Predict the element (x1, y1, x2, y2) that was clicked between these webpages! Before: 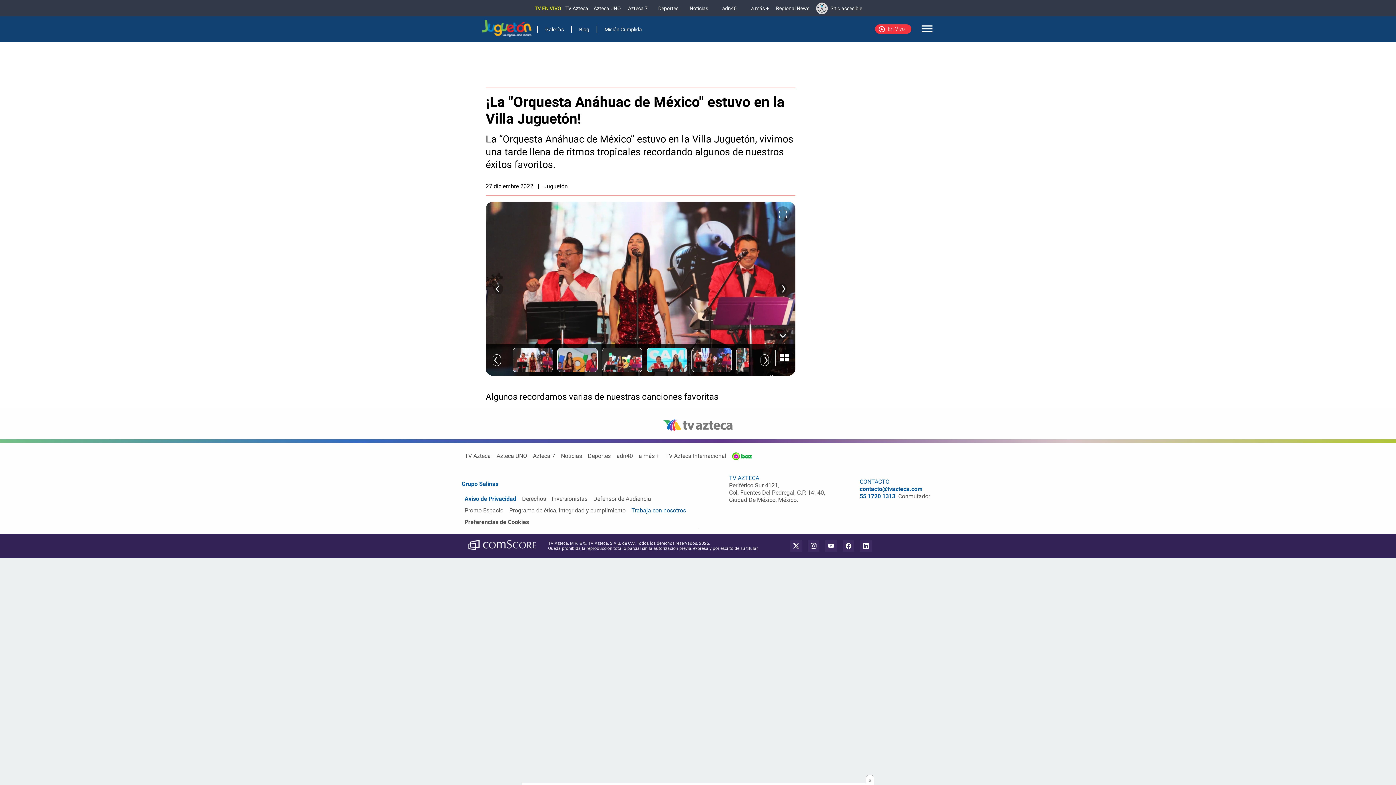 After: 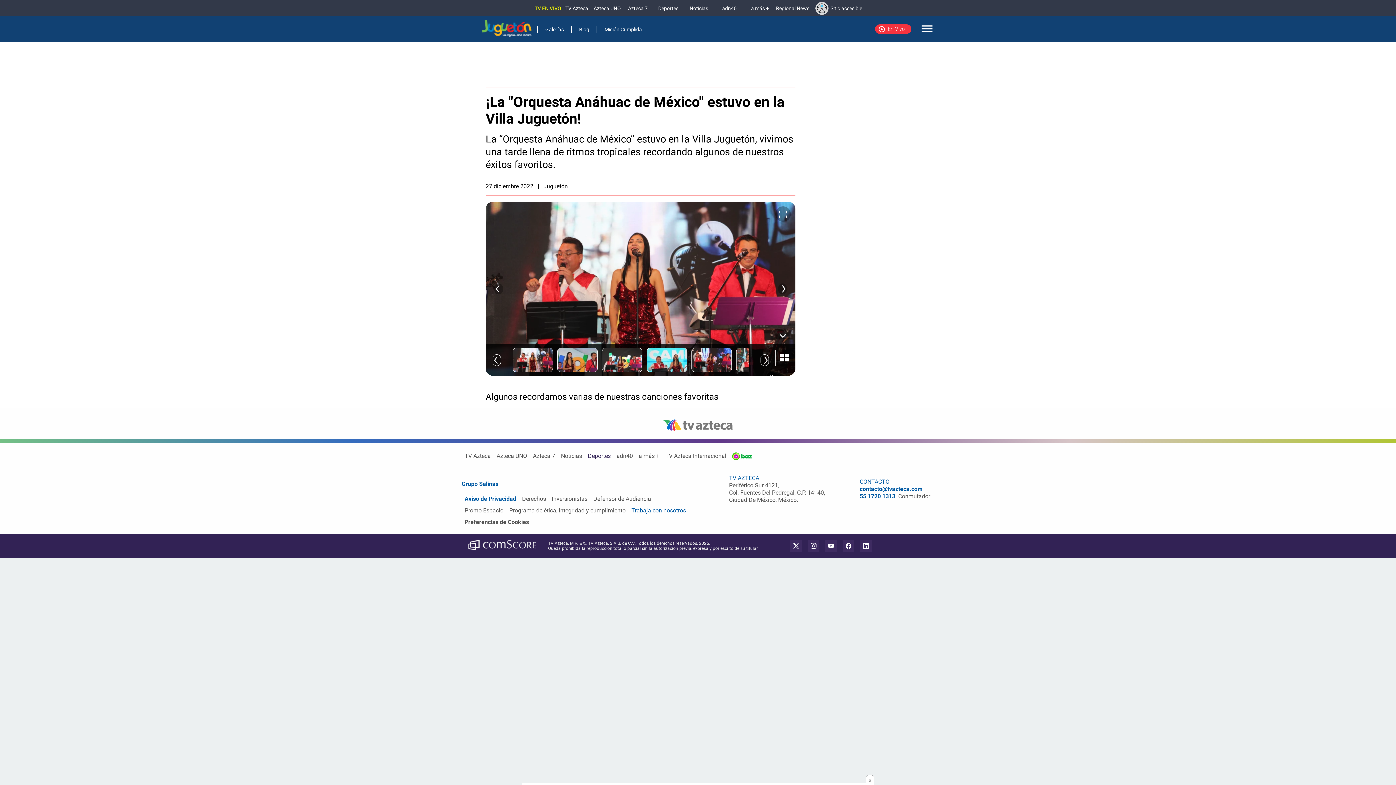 Action: label: Deportes bbox: (588, 452, 610, 459)